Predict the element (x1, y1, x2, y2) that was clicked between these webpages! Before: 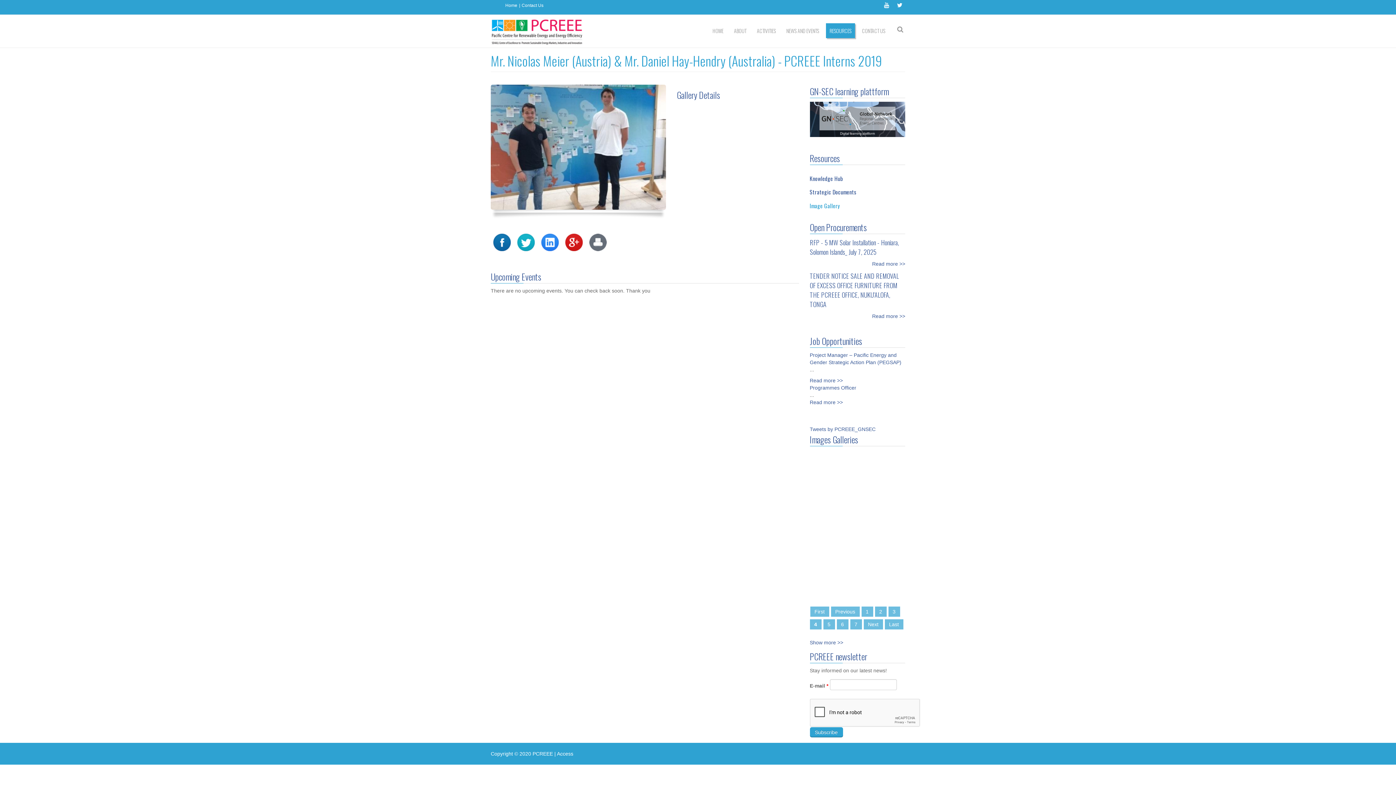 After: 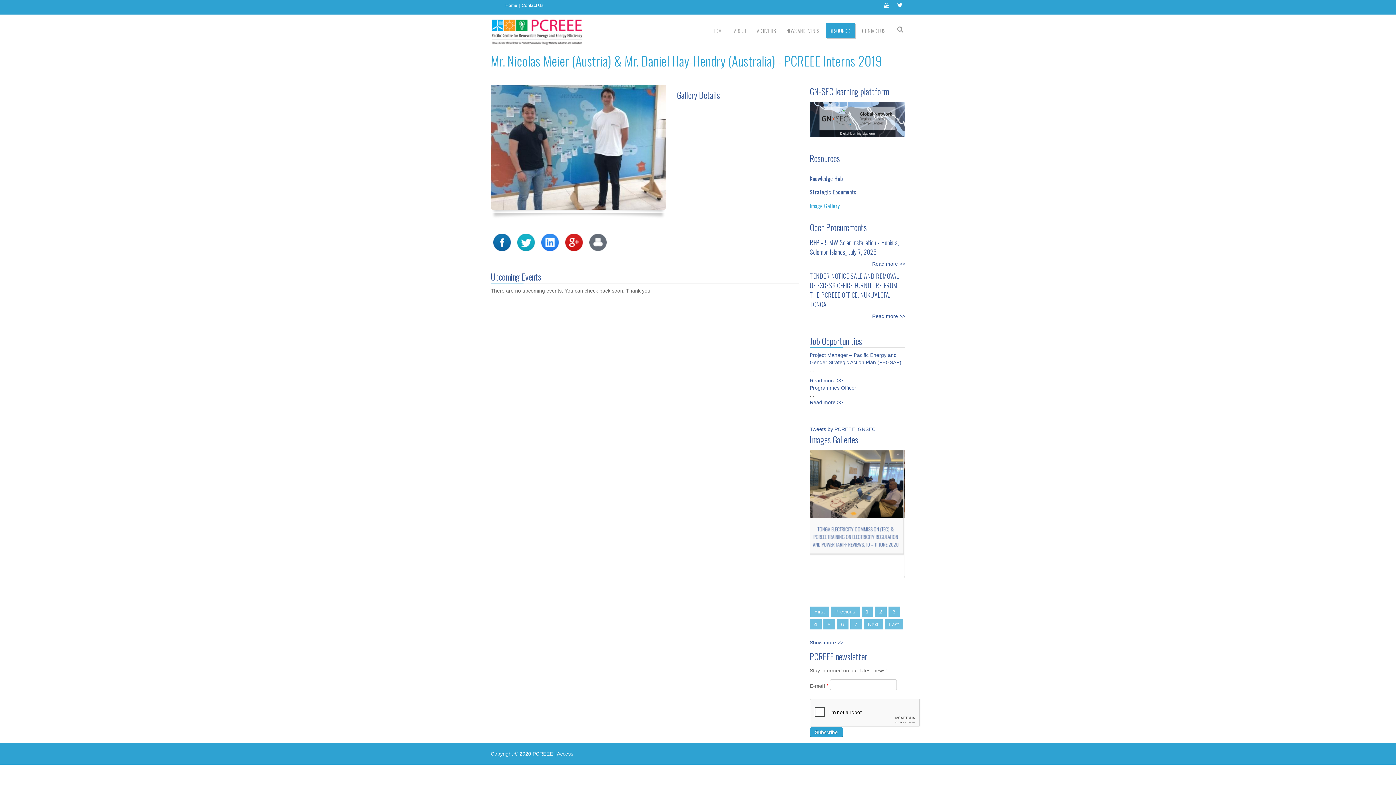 Action: bbox: (541, 239, 558, 244)